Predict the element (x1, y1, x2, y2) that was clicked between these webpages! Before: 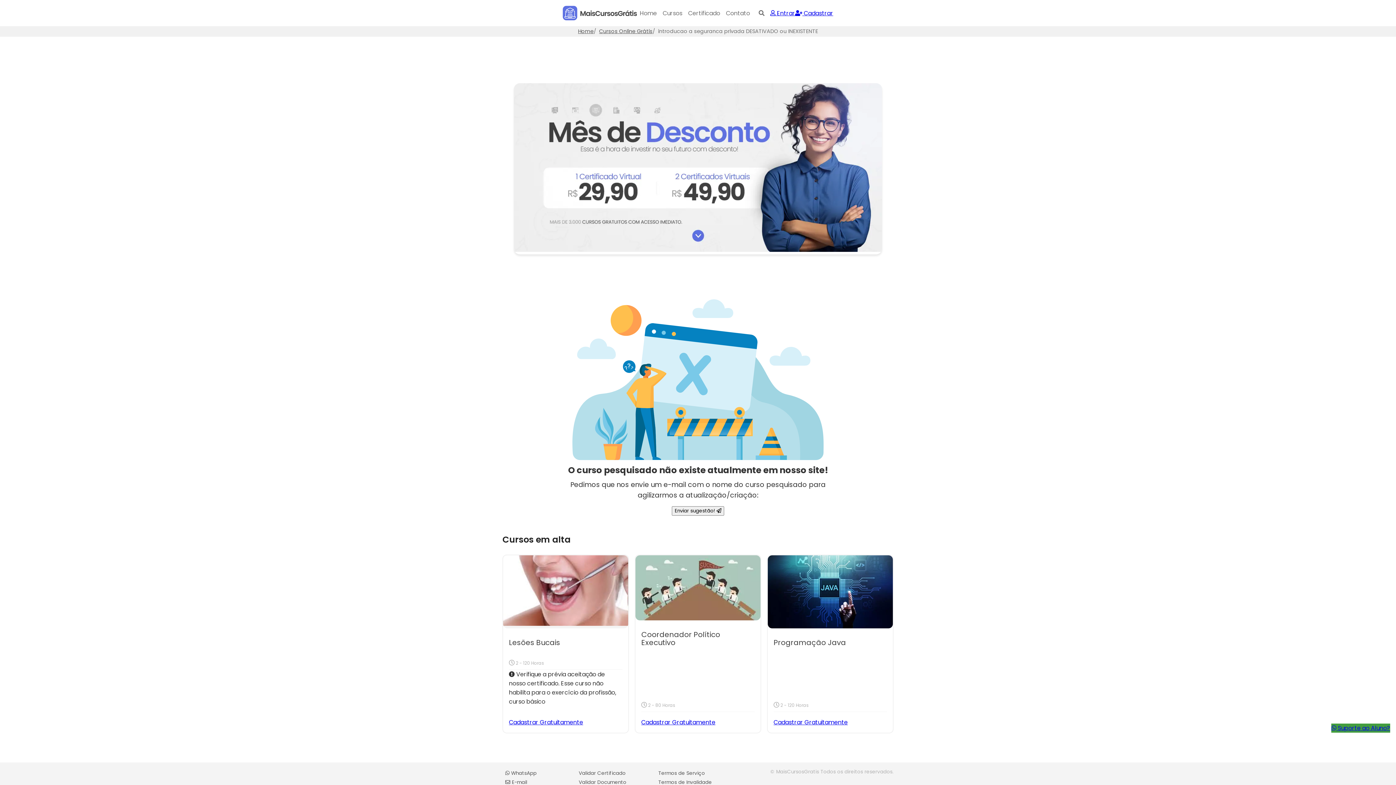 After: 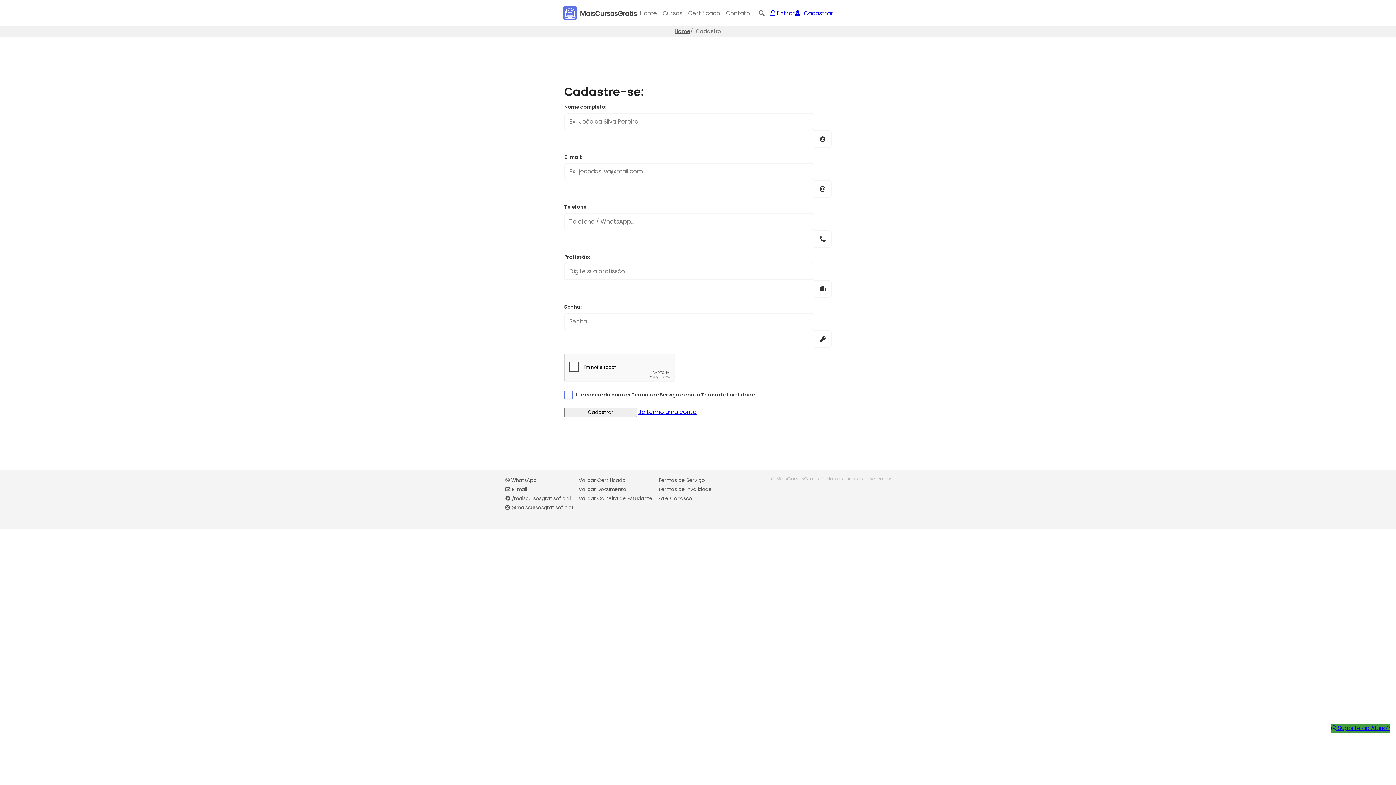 Action: bbox: (641, 718, 754, 727) label: Cadastrar Gratuitamente